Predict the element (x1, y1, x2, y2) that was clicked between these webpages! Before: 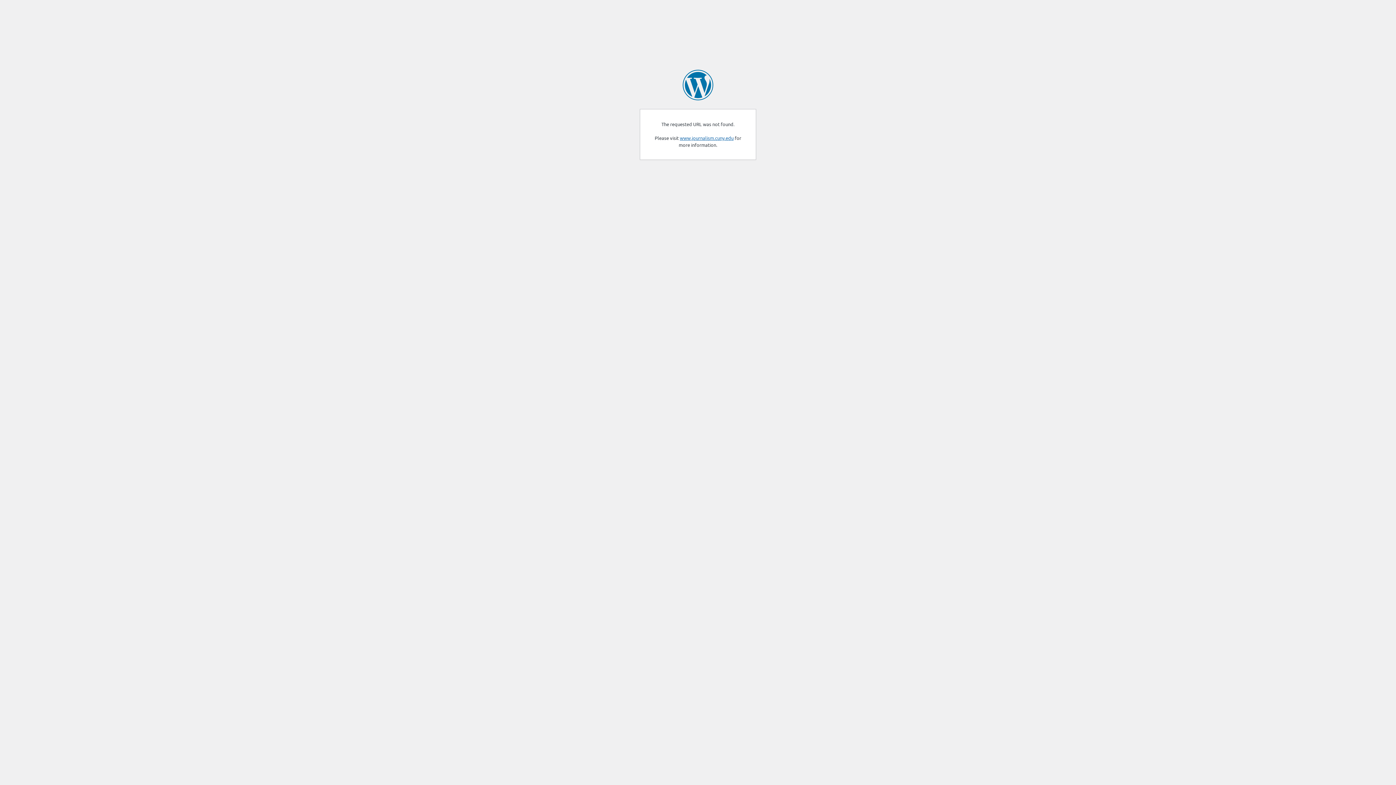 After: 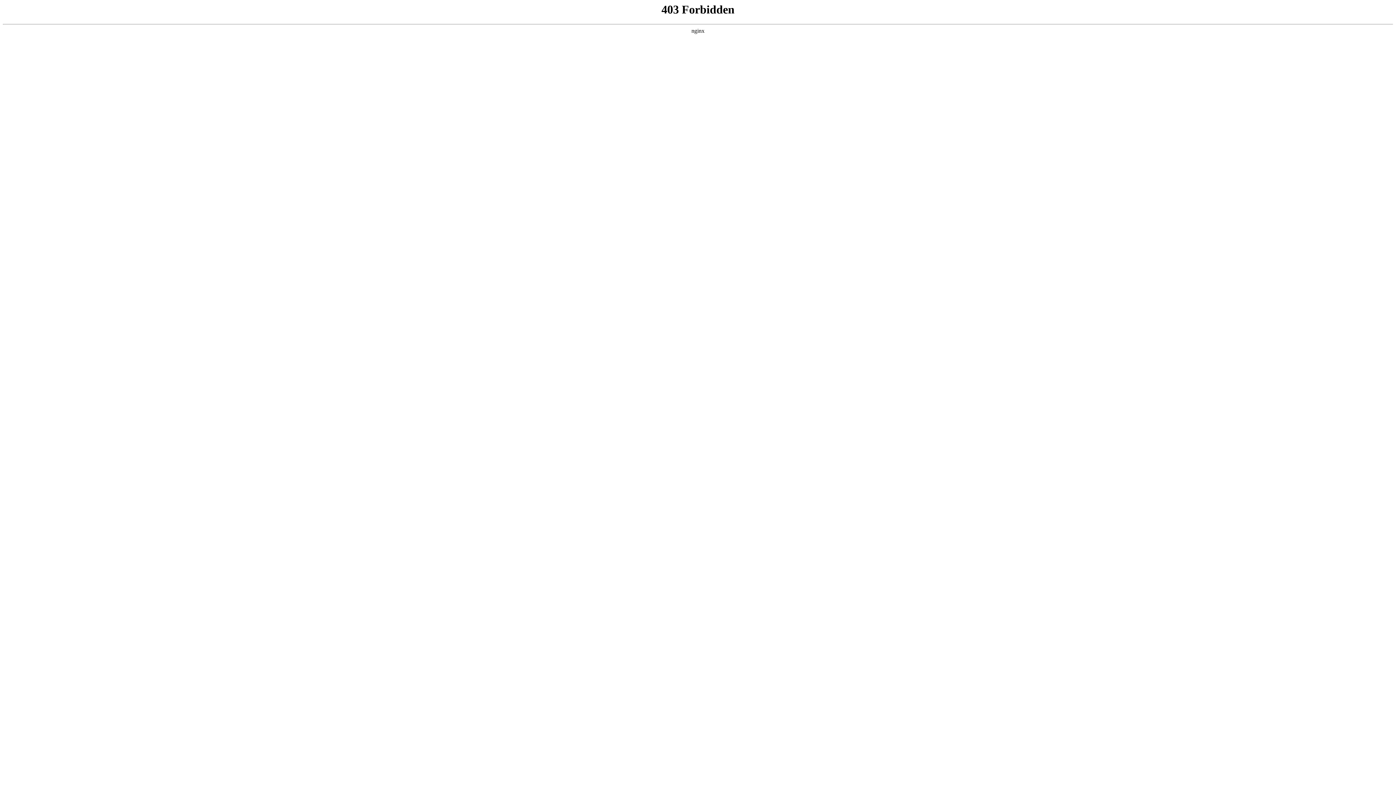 Action: bbox: (682, 69, 713, 100) label: The Craig Newmark Graduate School of Journalism at the City University of New York